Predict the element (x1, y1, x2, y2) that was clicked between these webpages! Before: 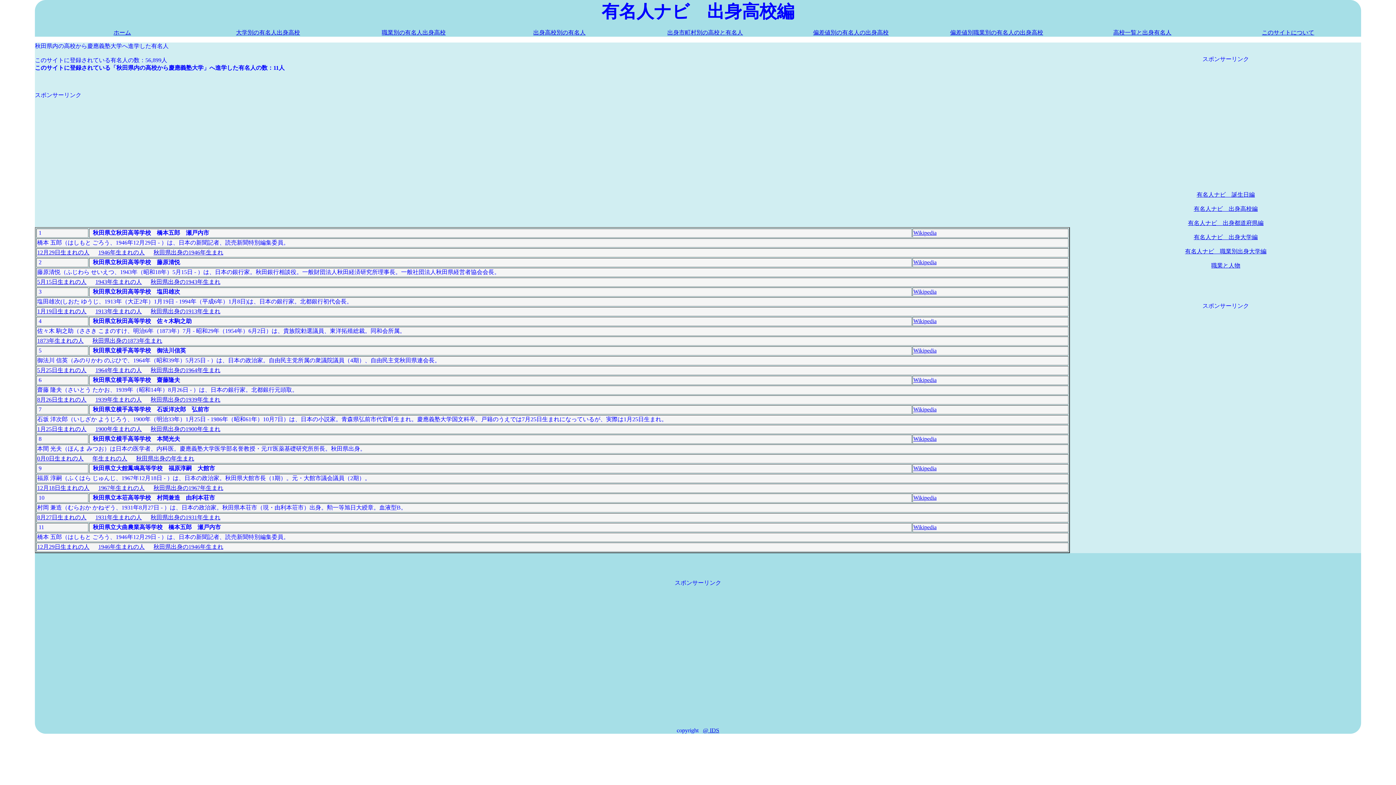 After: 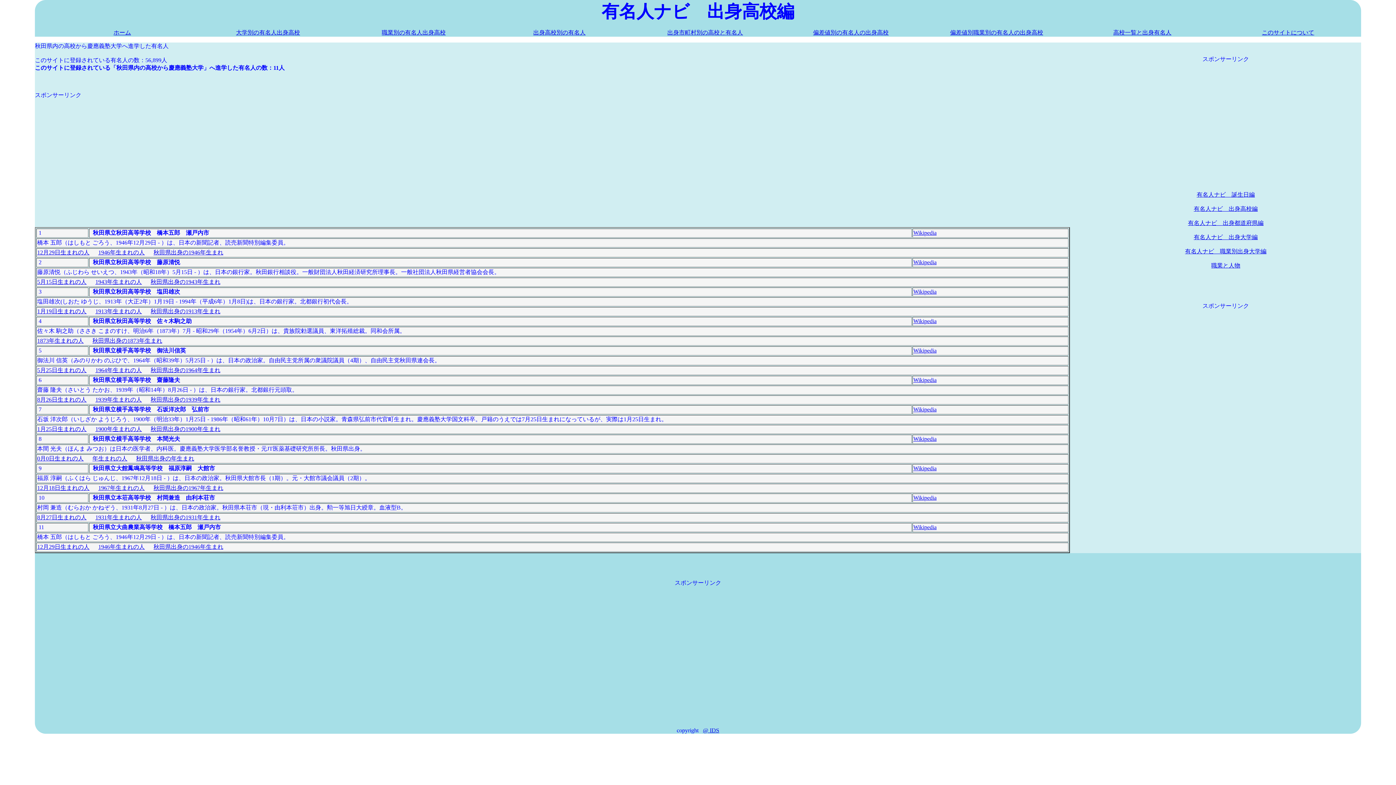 Action: label: 有名人ナビ　出身高校編 bbox: (1194, 205, 1258, 212)